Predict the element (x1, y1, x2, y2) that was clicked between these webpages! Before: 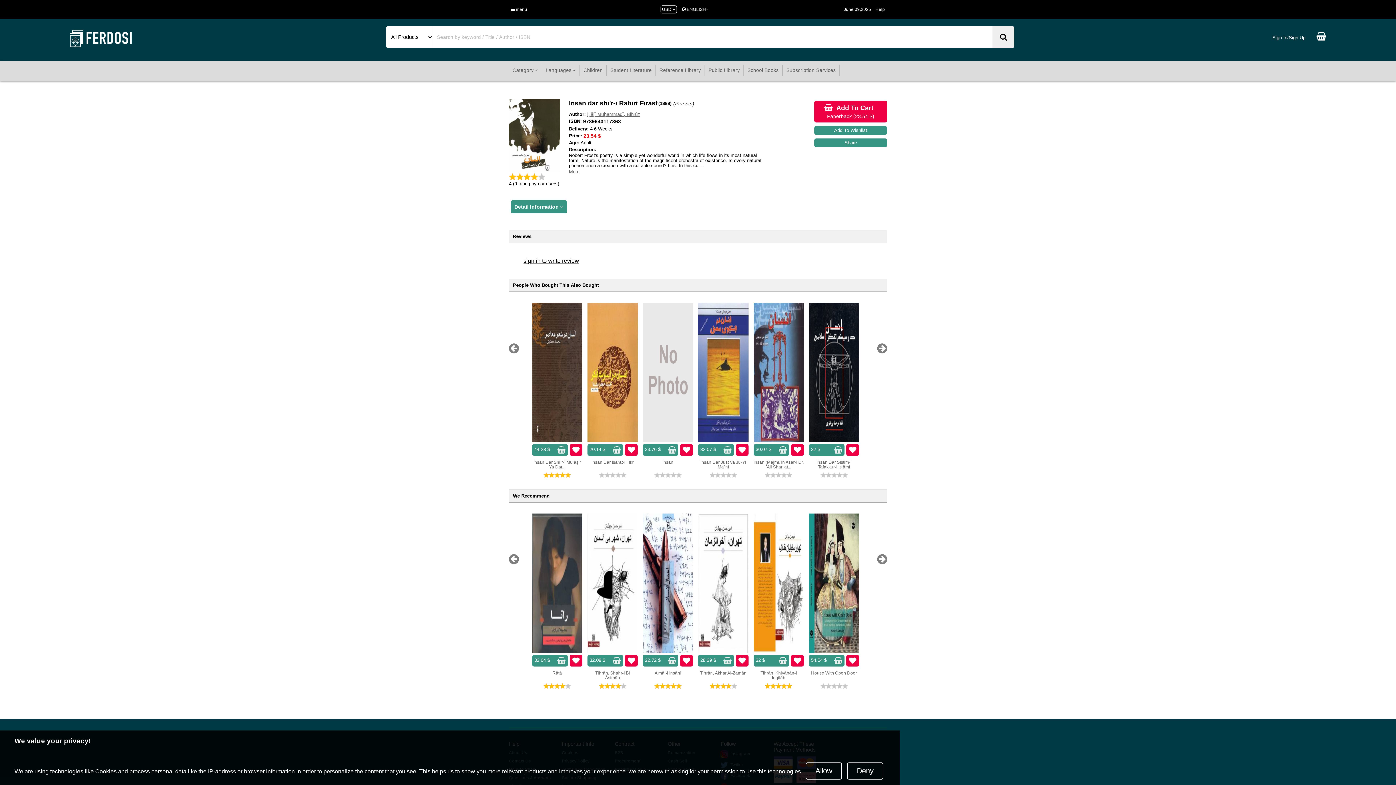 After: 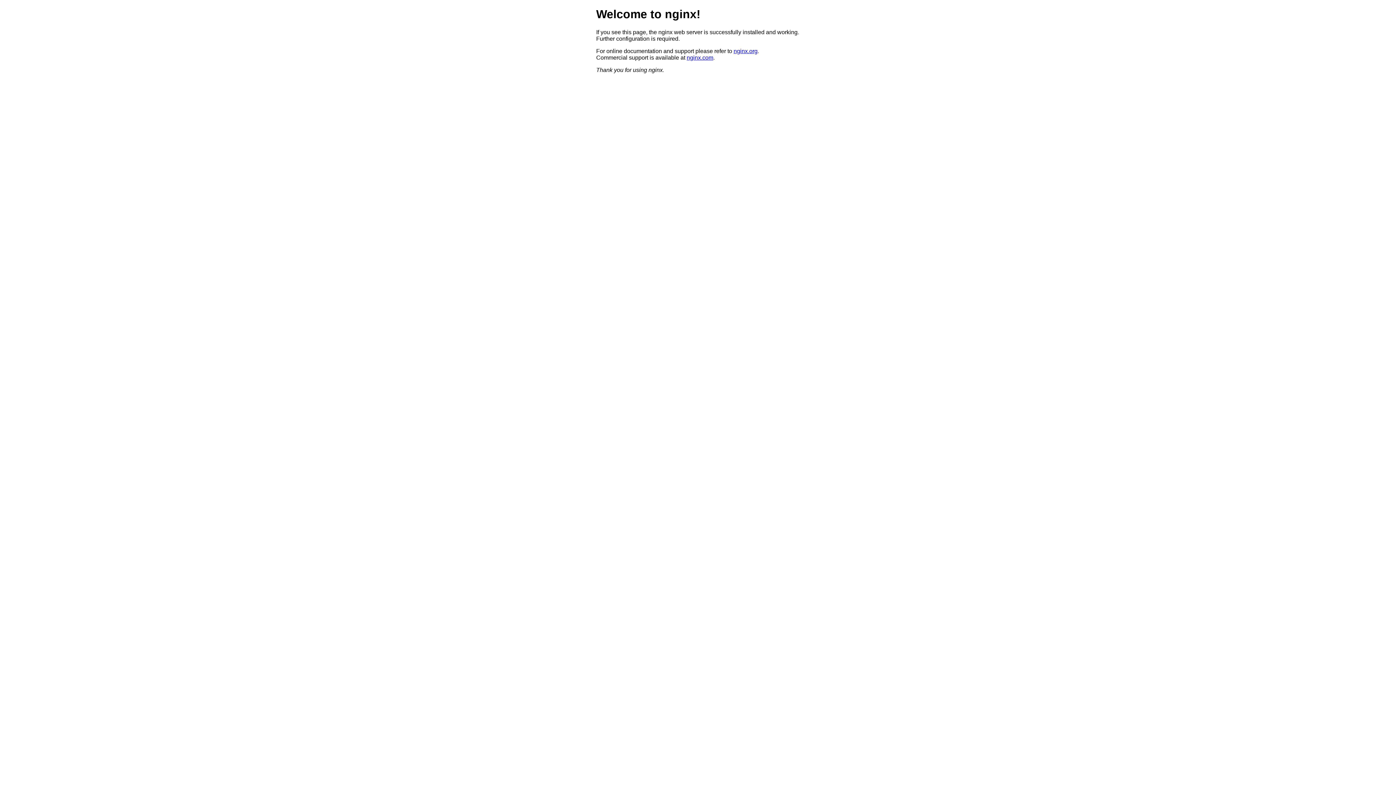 Action: bbox: (786, 67, 836, 73) label: Subscription Services